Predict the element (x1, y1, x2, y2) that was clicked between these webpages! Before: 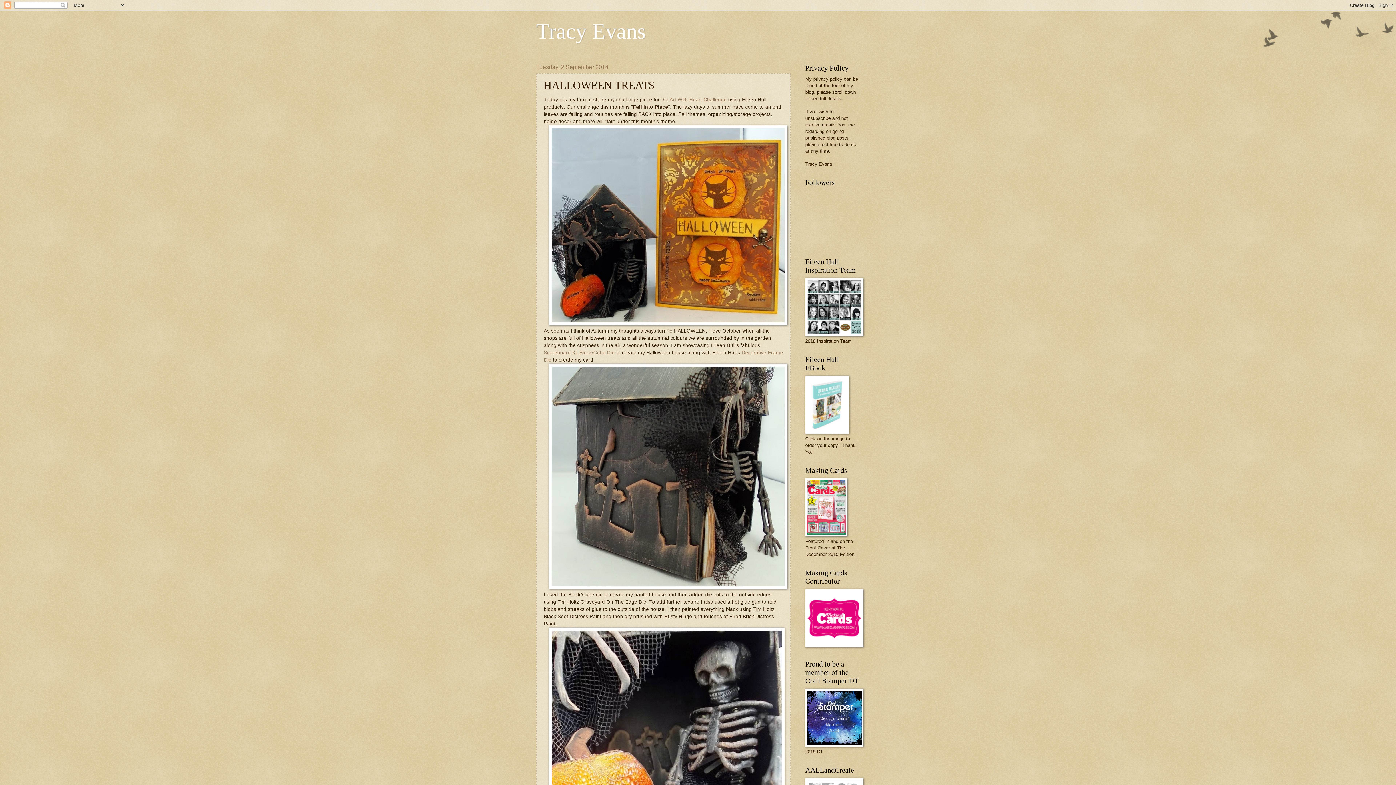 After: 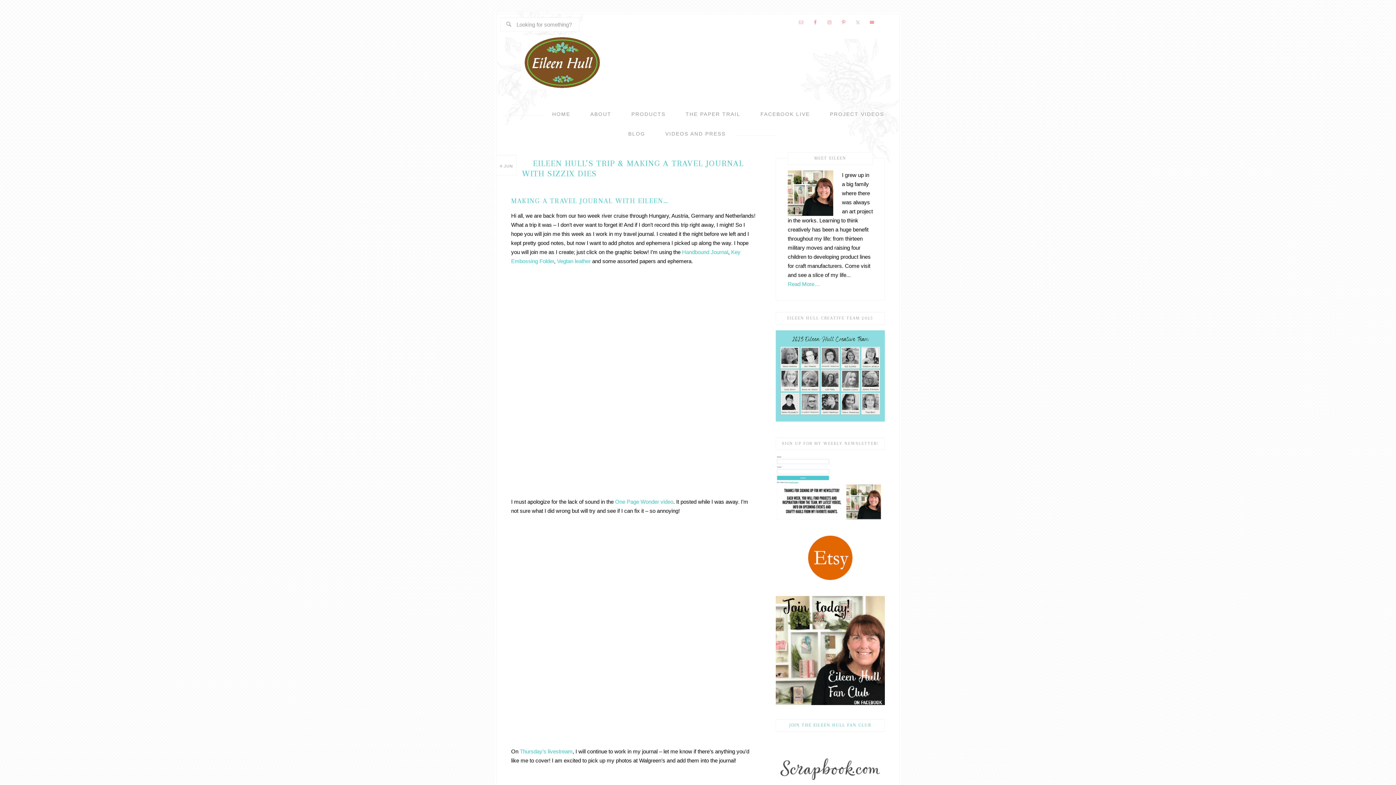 Action: bbox: (805, 332, 863, 337)